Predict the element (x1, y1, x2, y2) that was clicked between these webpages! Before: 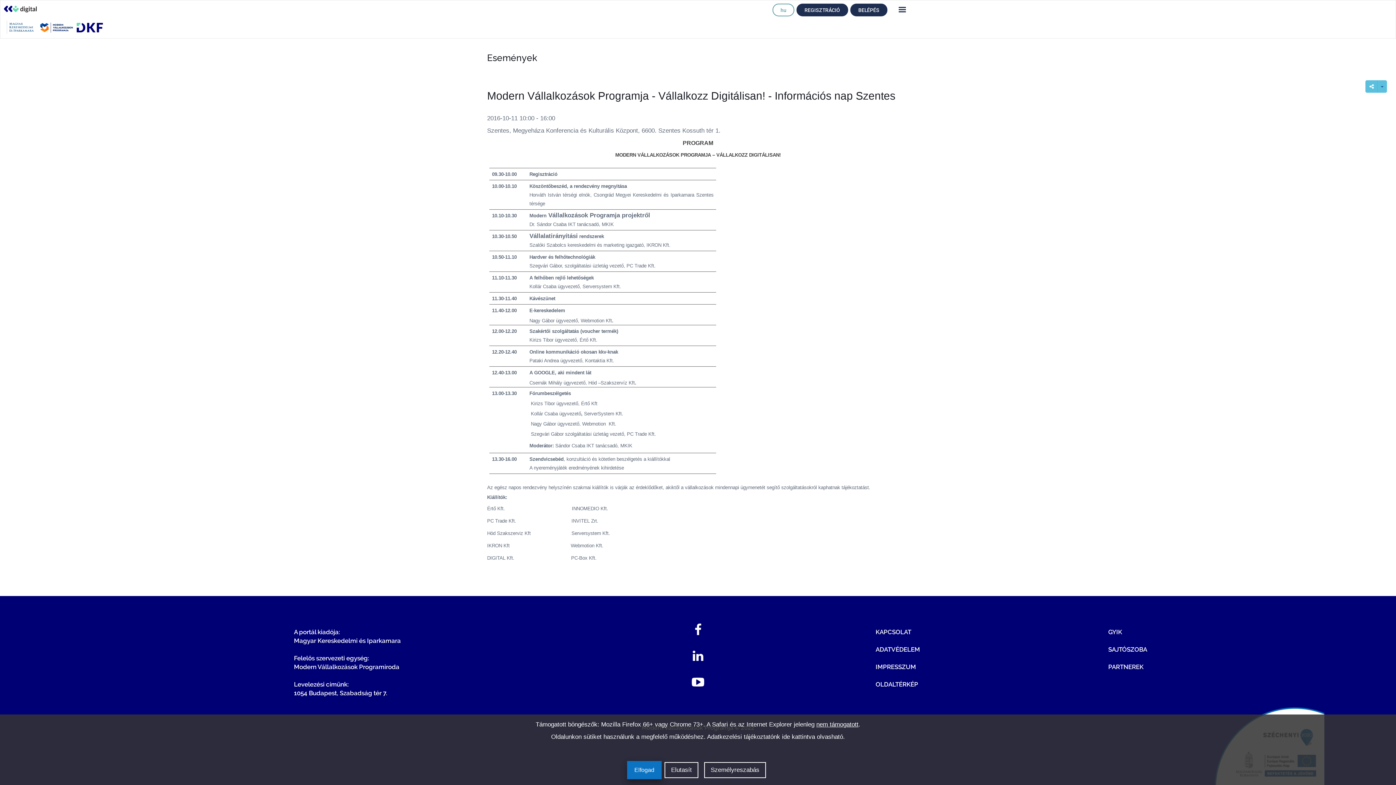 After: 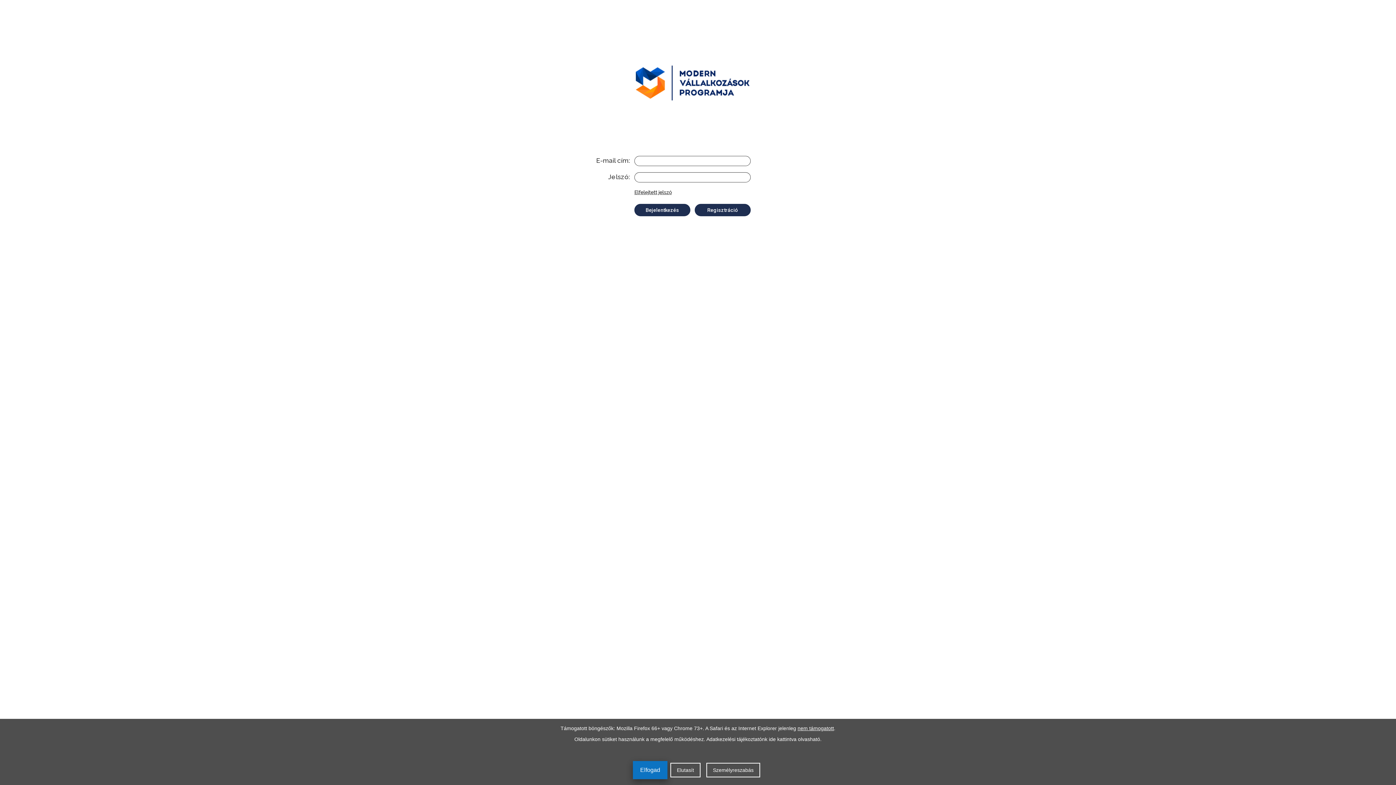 Action: bbox: (850, 3, 887, 16) label: BELÉPÉS